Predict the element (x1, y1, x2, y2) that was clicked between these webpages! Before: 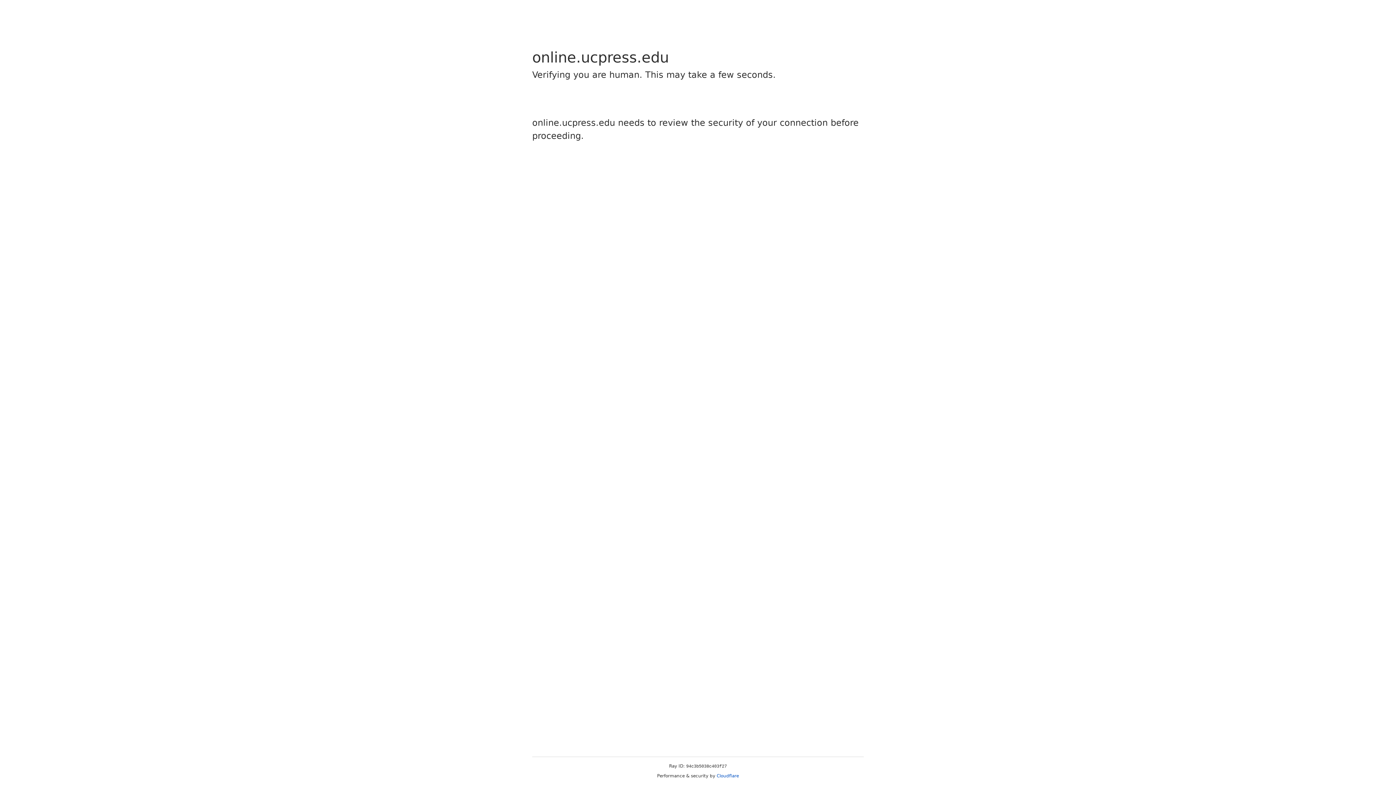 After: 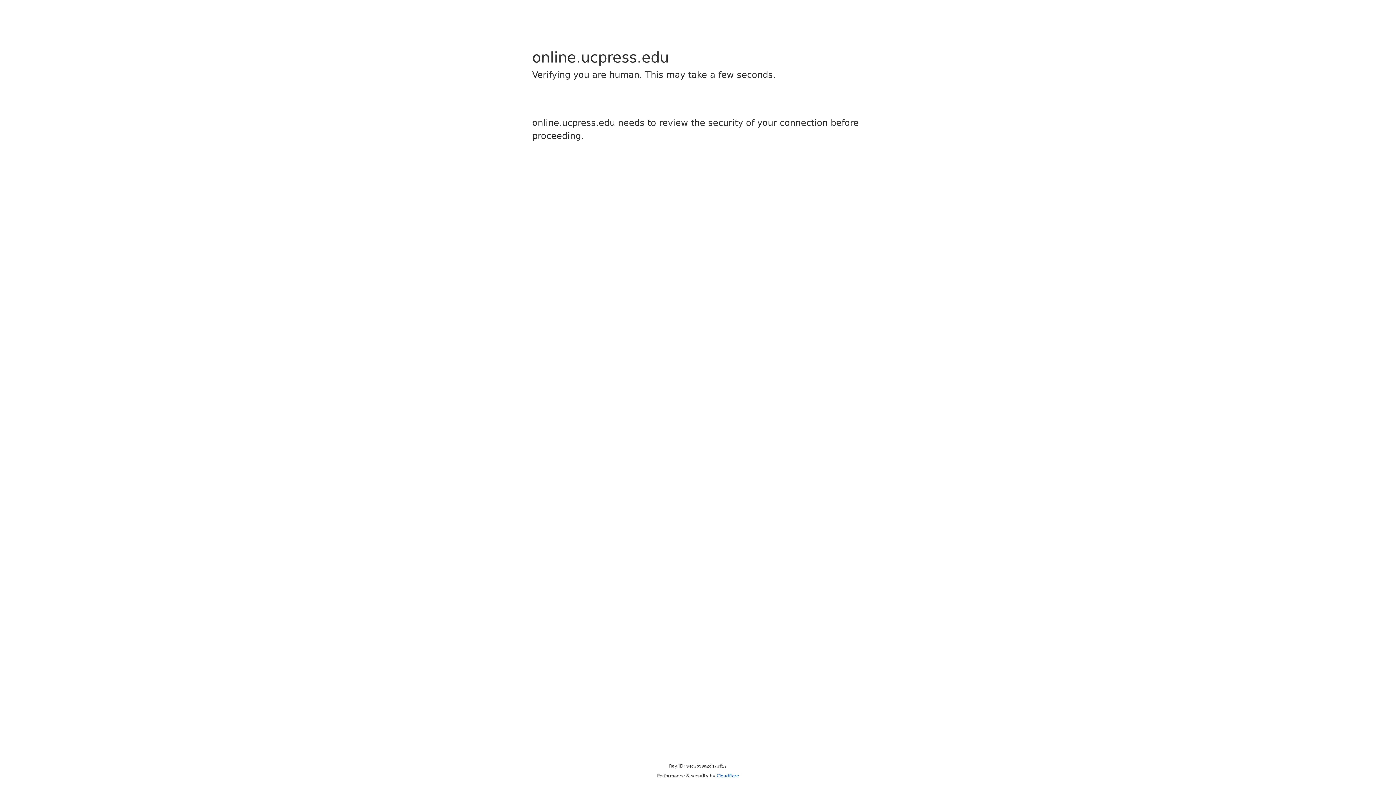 Action: label: Cloudflare bbox: (716, 773, 739, 778)